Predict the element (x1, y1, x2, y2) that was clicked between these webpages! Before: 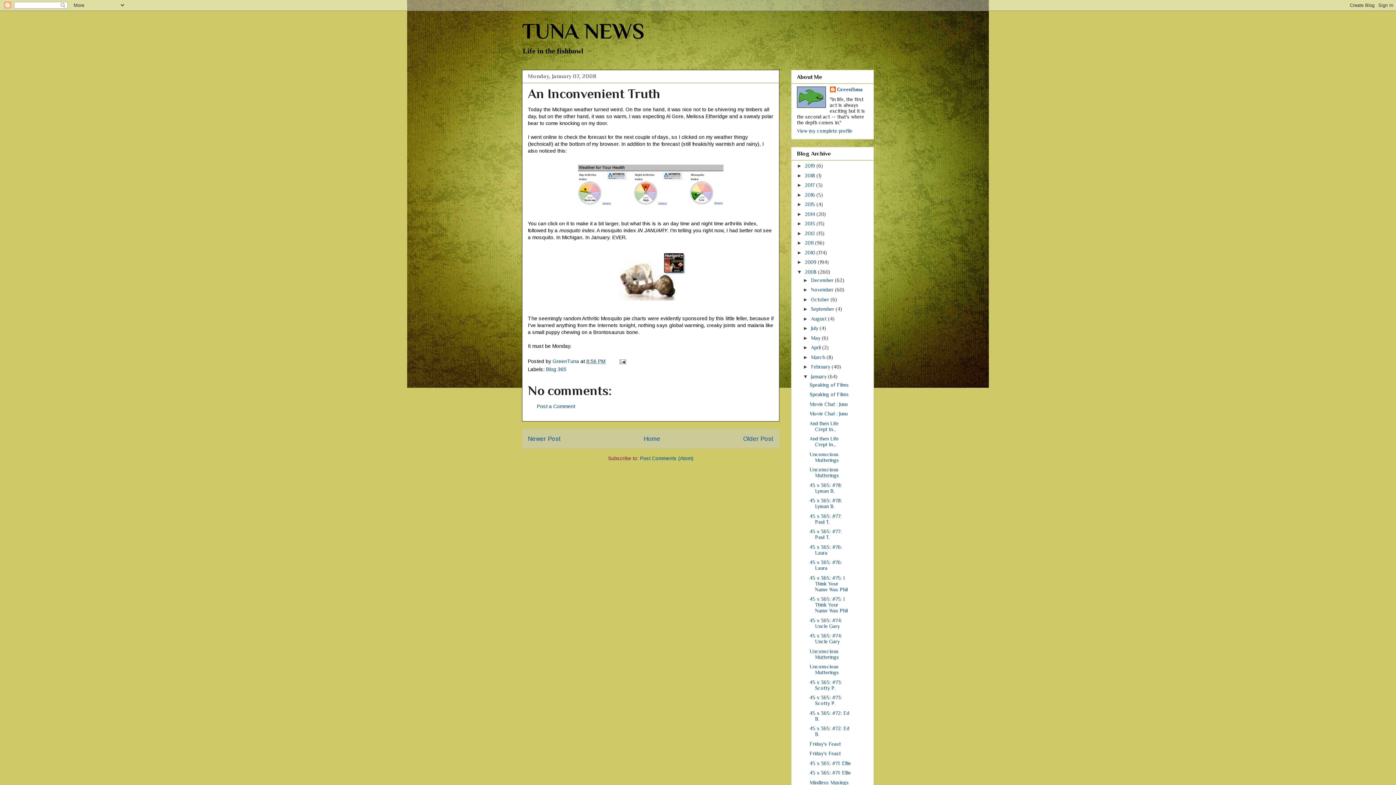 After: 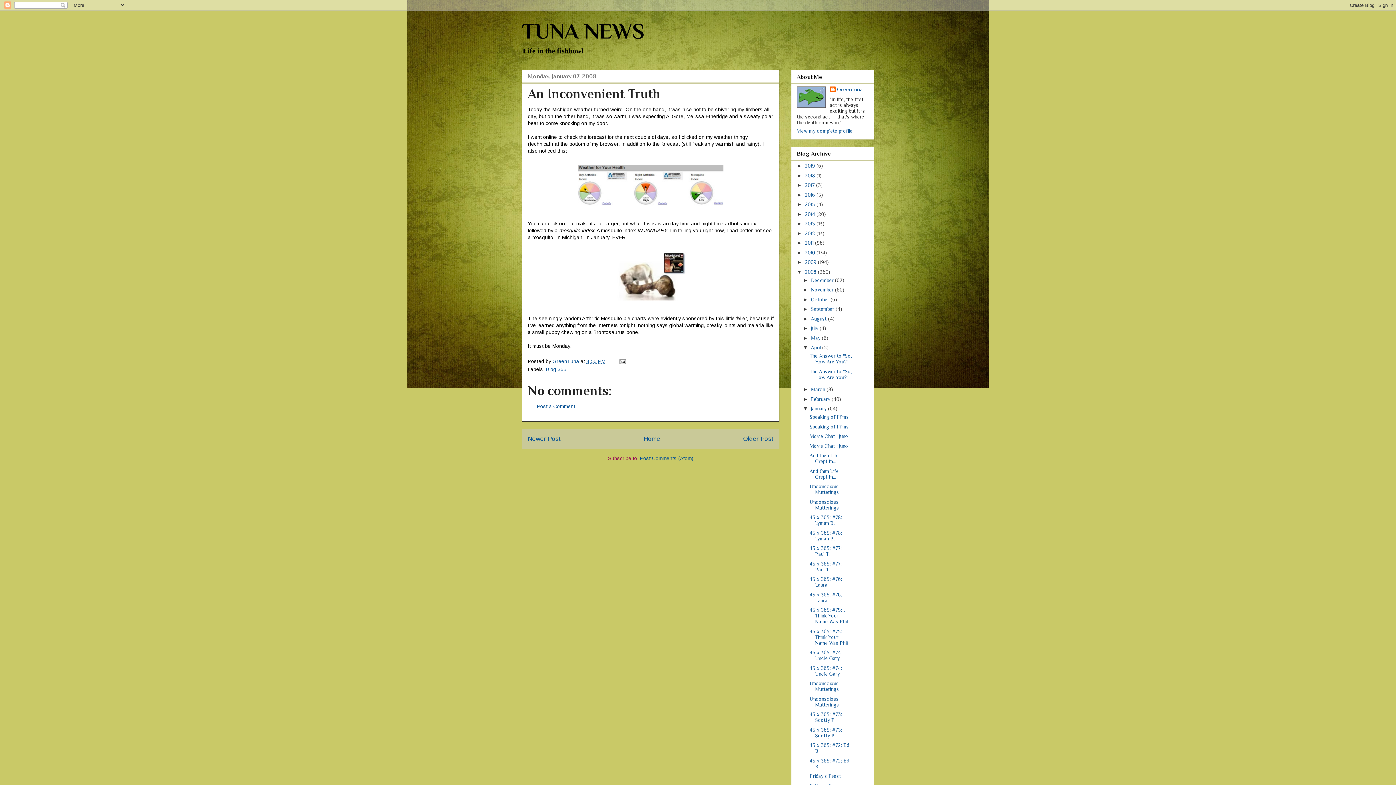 Action: label: ►   bbox: (803, 344, 811, 350)